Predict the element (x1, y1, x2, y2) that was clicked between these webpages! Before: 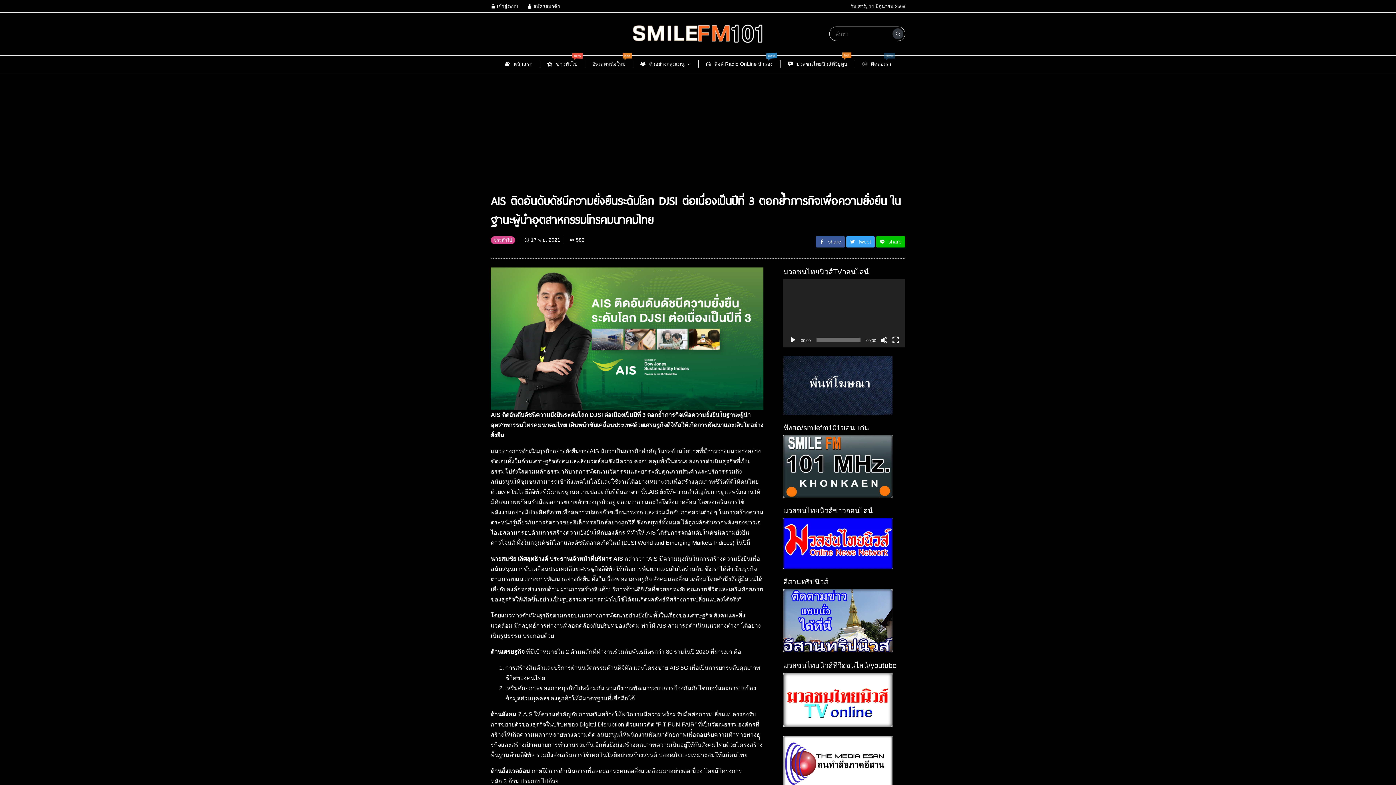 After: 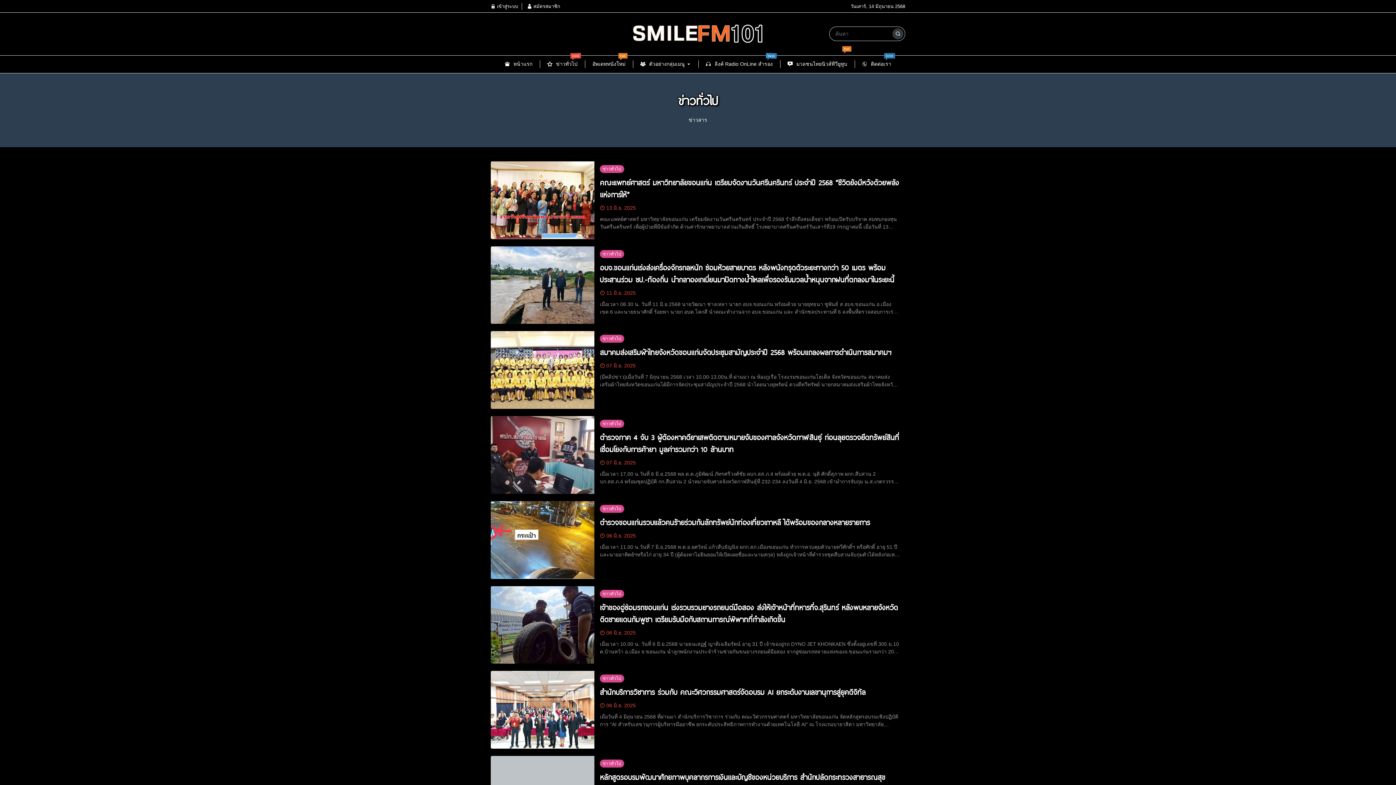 Action: bbox: (490, 237, 515, 242) label: ข่าวทั่วไป